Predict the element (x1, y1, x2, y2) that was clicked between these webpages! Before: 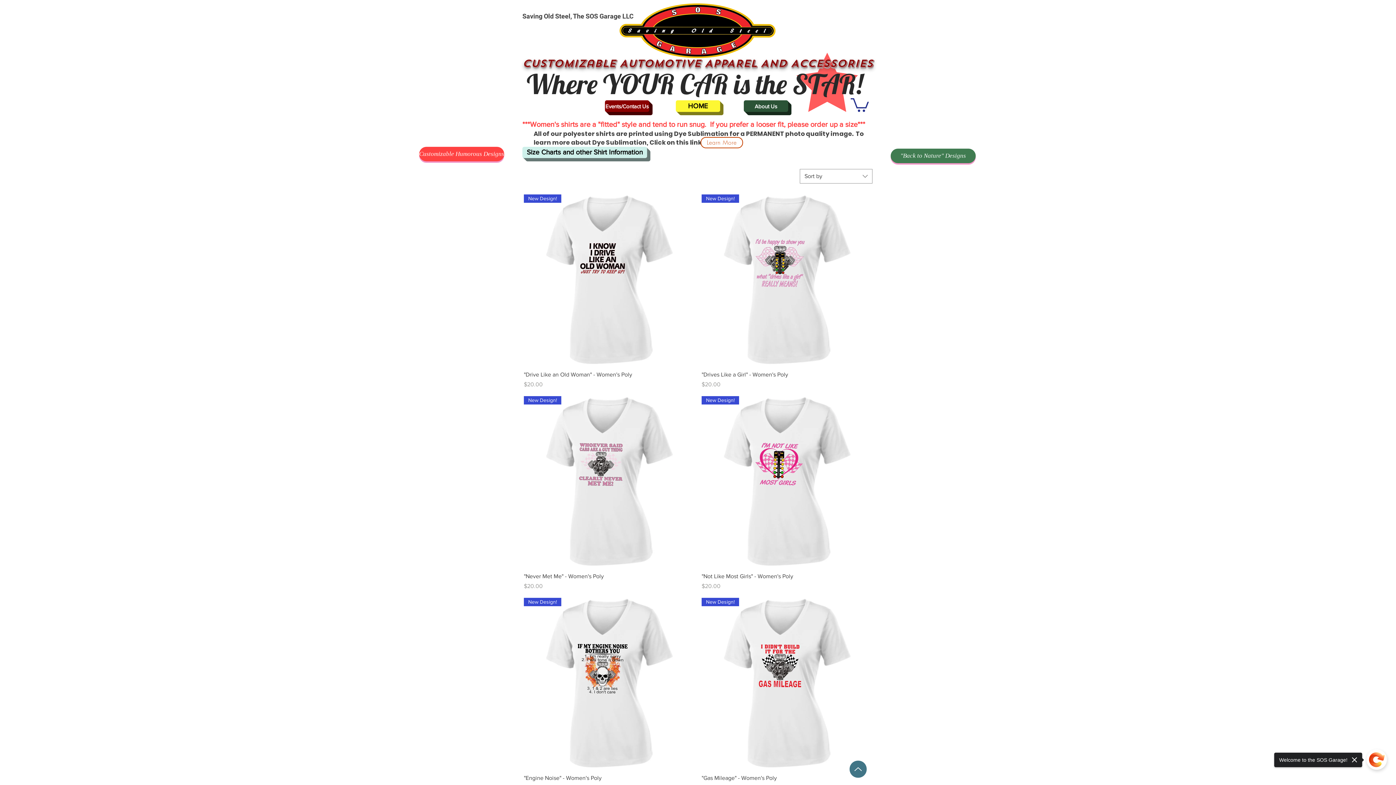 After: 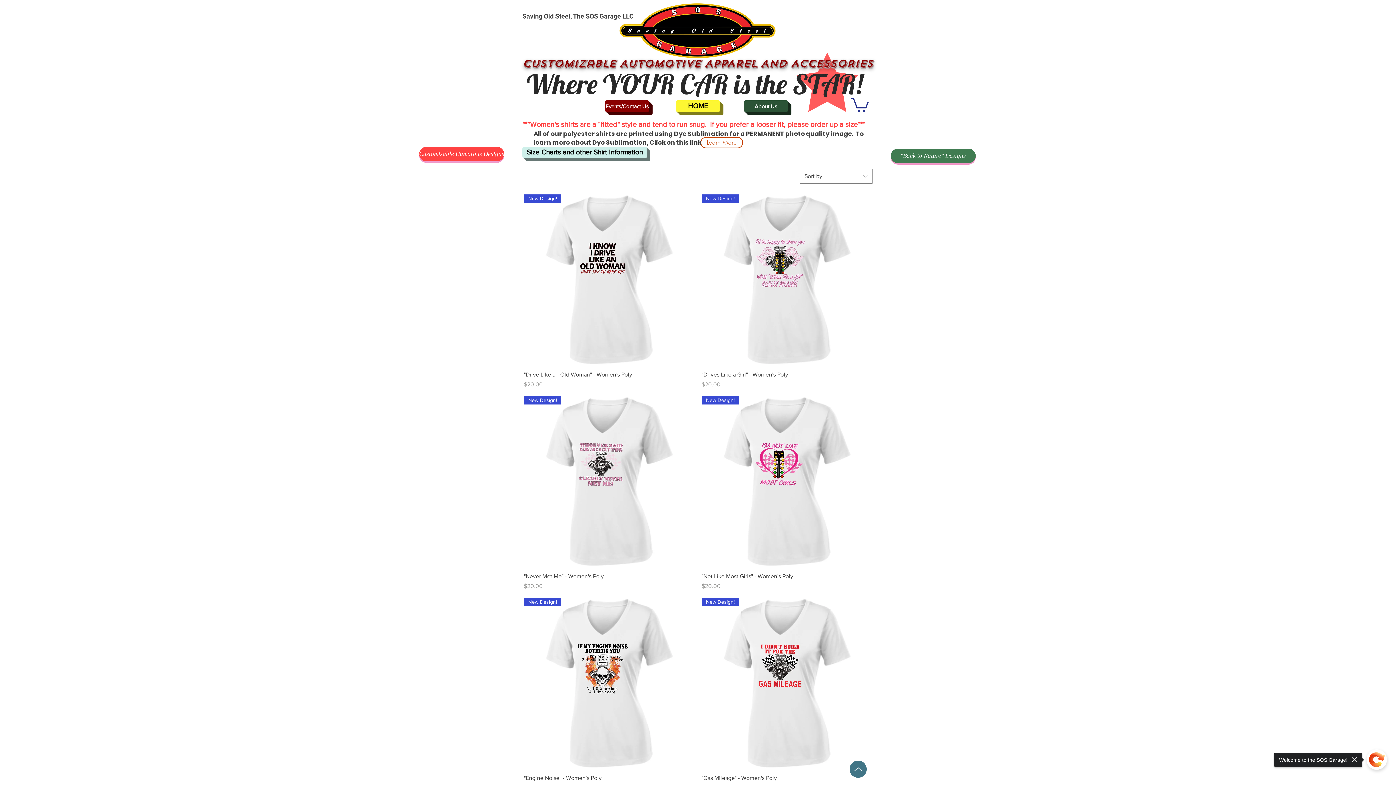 Action: label: Sort by bbox: (800, 169, 872, 183)